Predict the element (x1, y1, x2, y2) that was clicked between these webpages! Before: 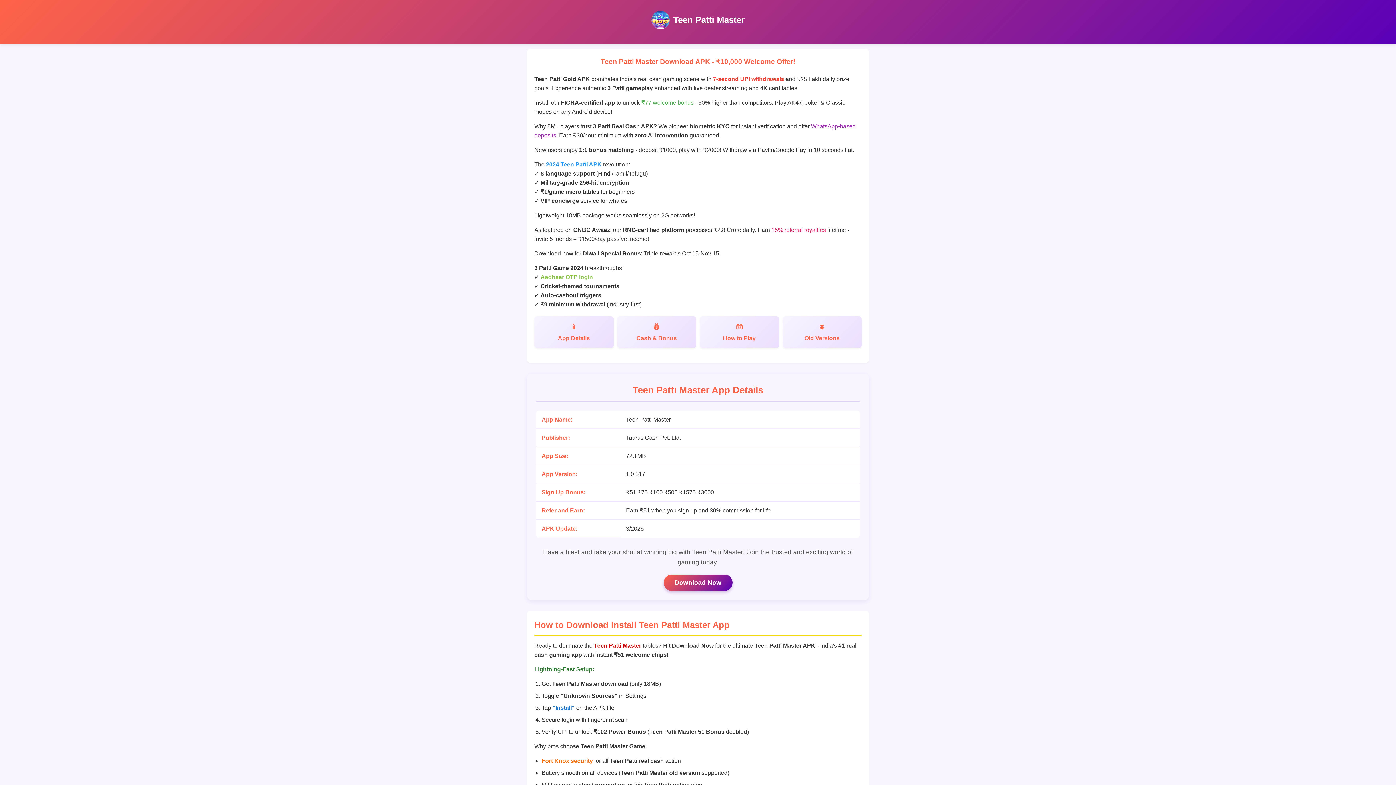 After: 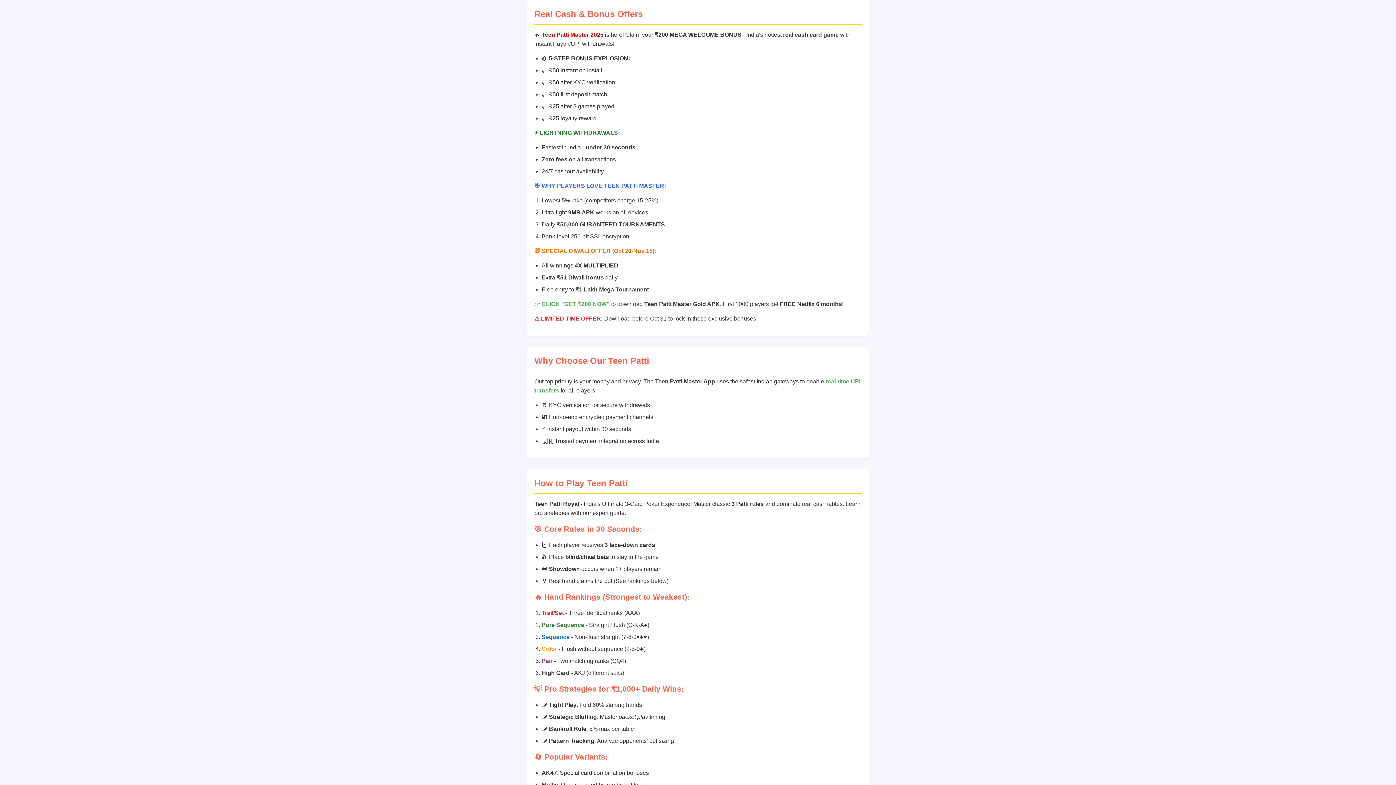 Action: label: Cash & Bonus bbox: (617, 316, 696, 348)